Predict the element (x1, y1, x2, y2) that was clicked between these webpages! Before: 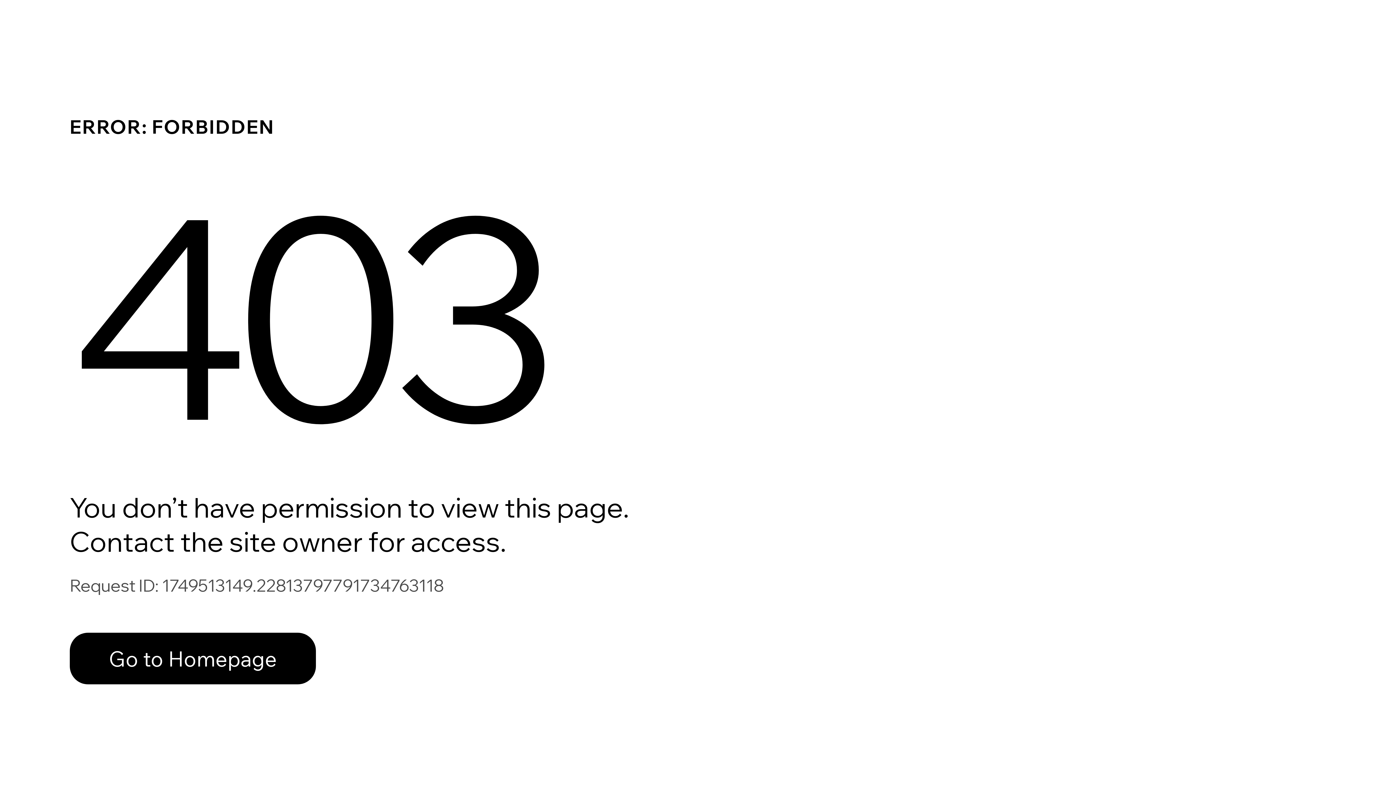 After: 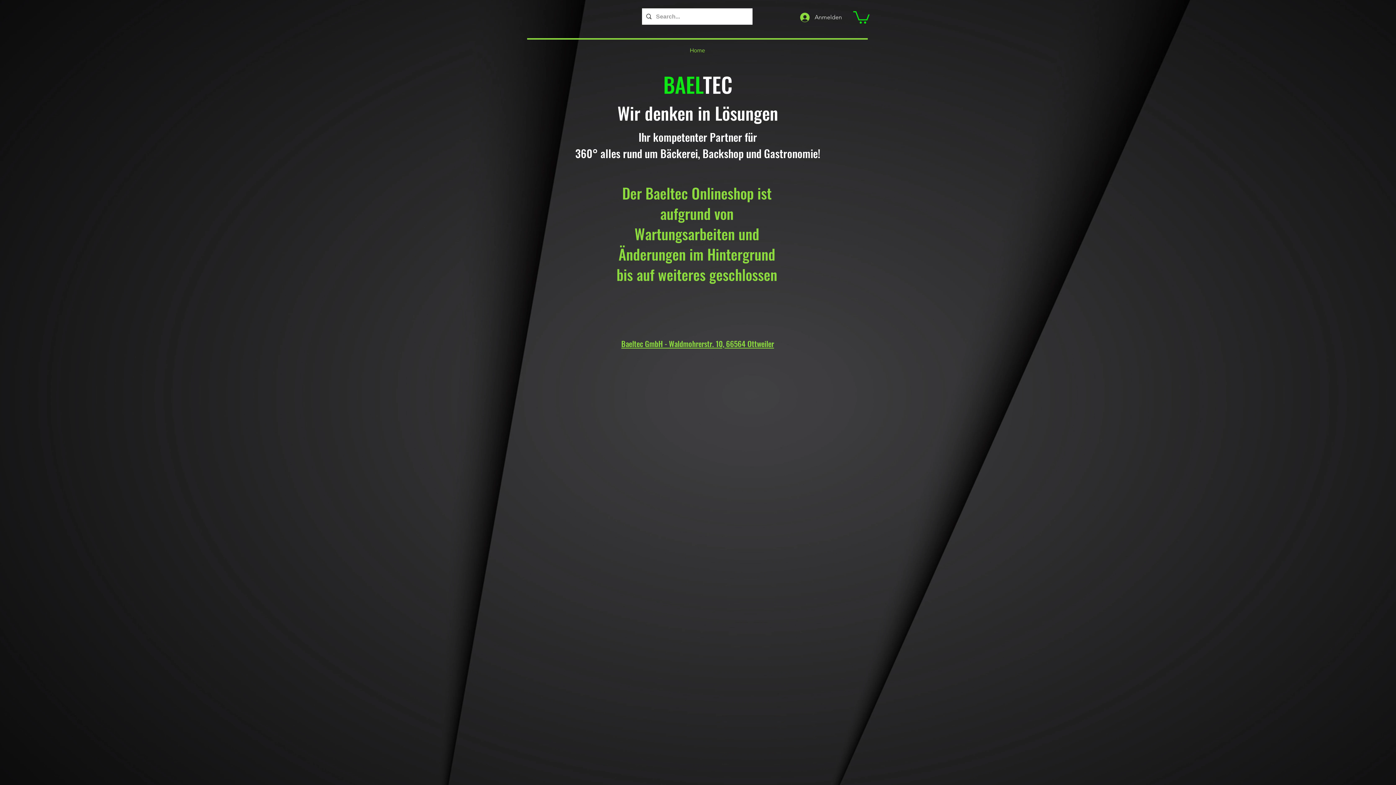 Action: bbox: (69, 617, 768, 694) label: Go to Homepage